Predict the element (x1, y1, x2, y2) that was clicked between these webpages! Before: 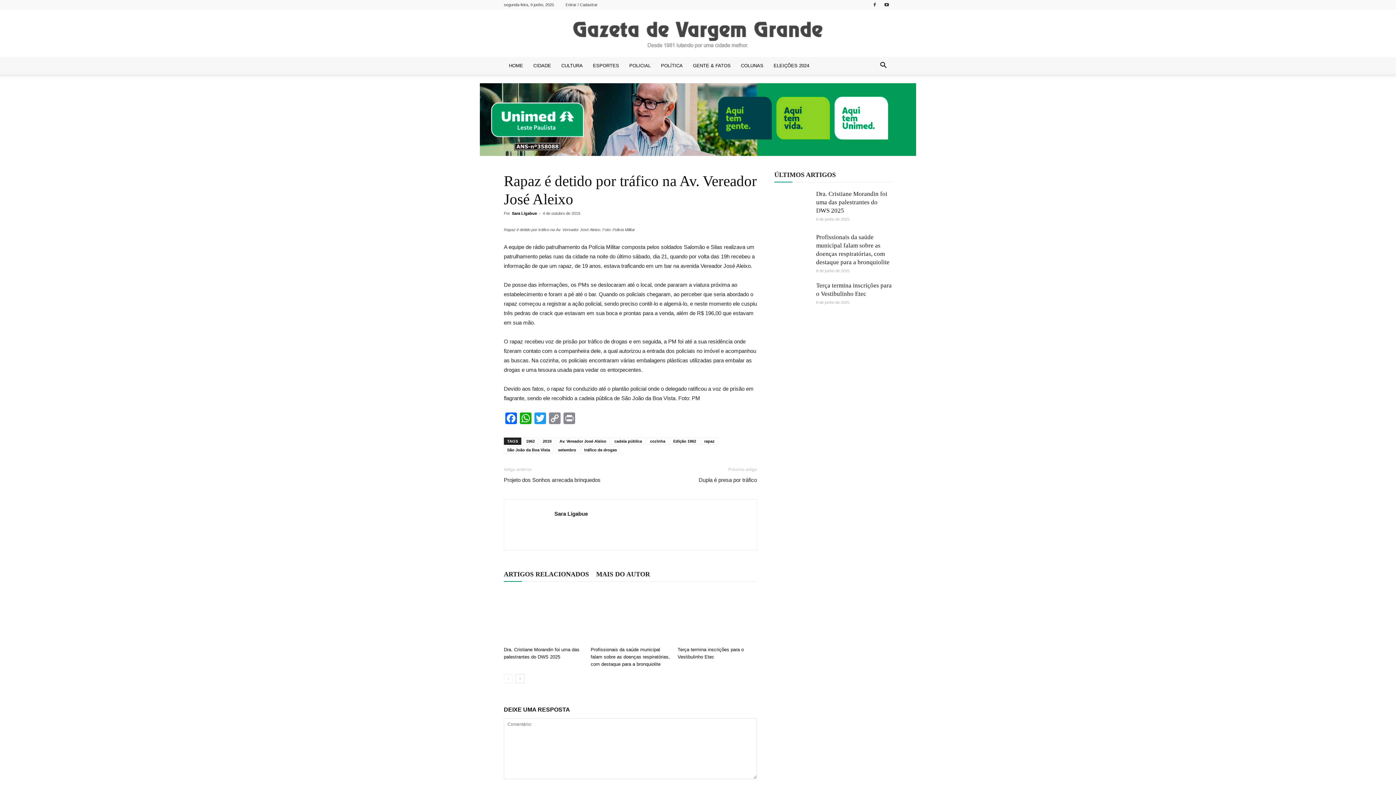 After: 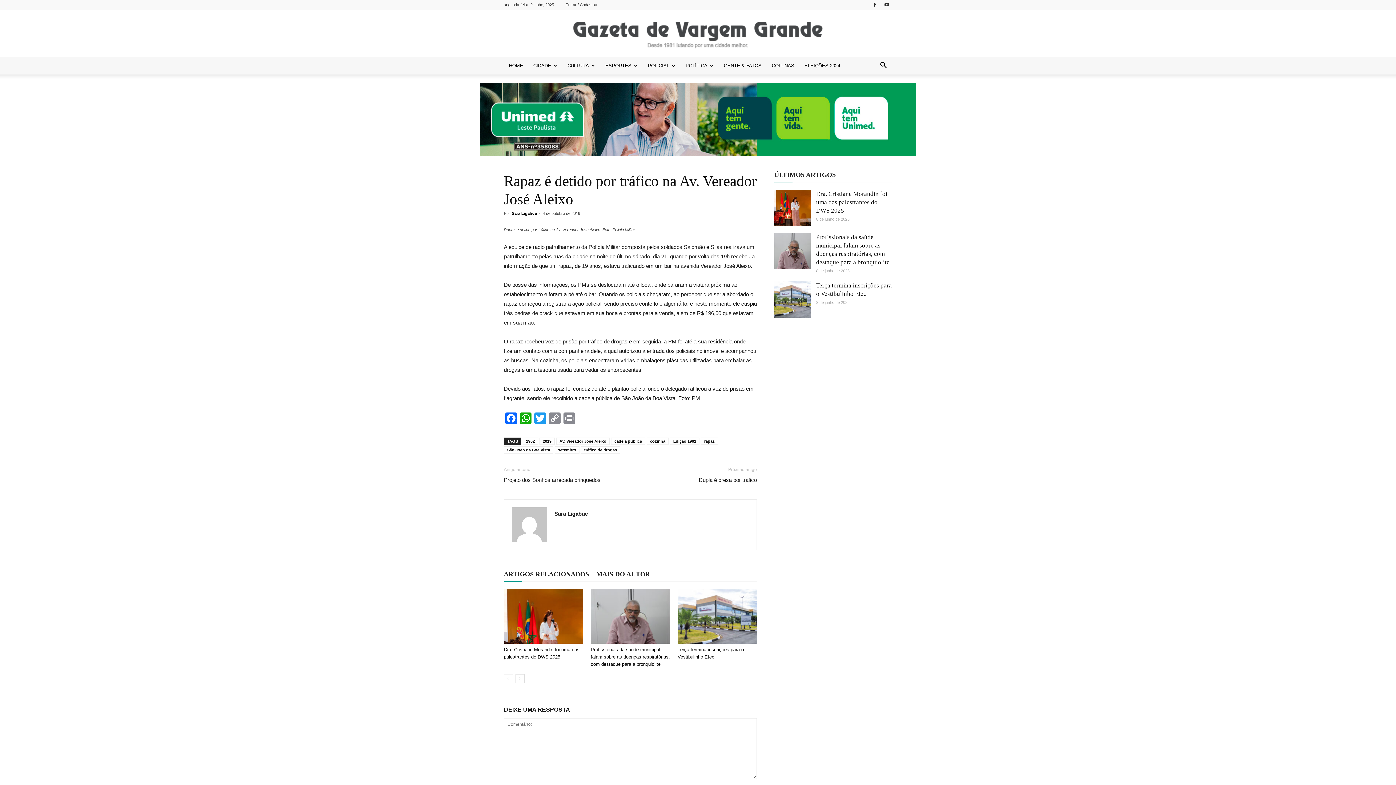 Action: bbox: (504, 568, 589, 581) label: ARTIGOS RELACIONADOS